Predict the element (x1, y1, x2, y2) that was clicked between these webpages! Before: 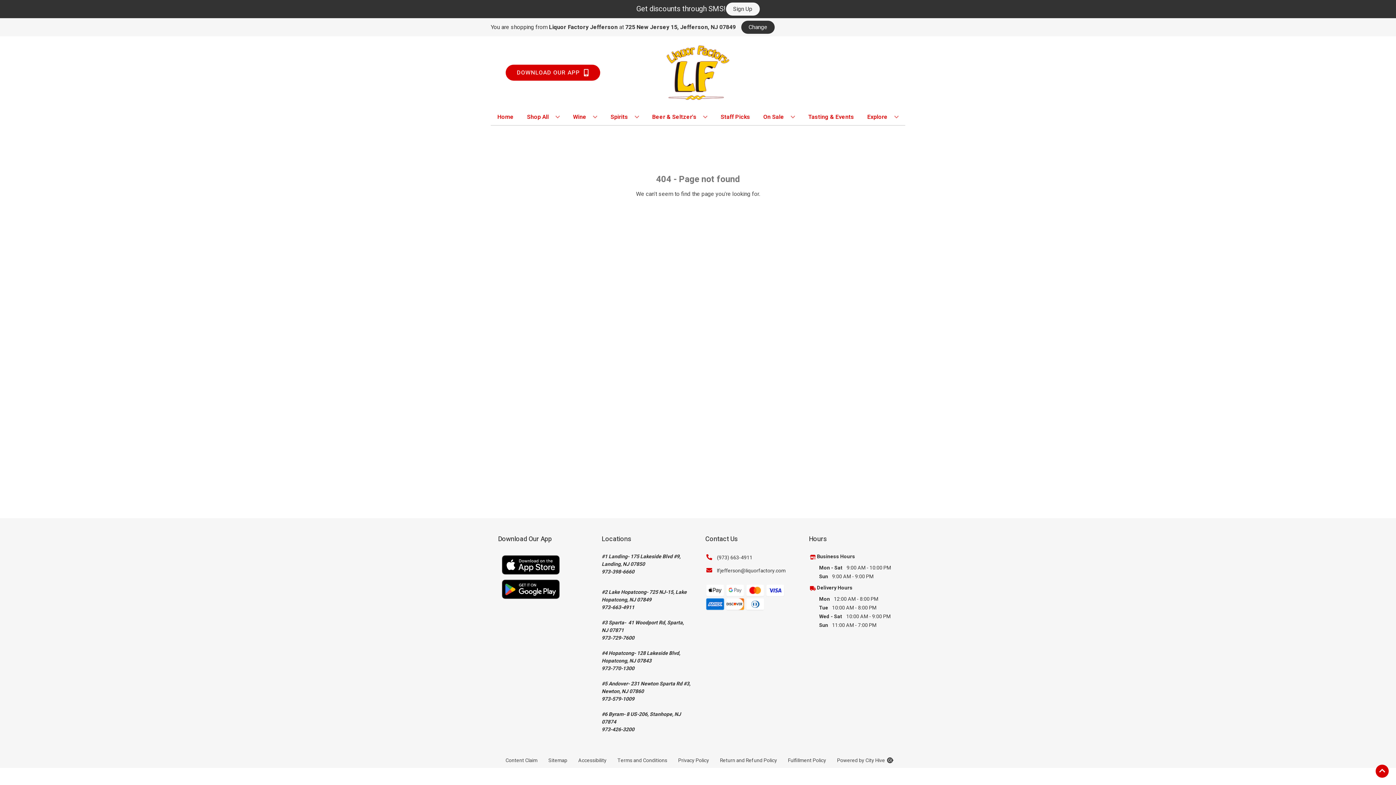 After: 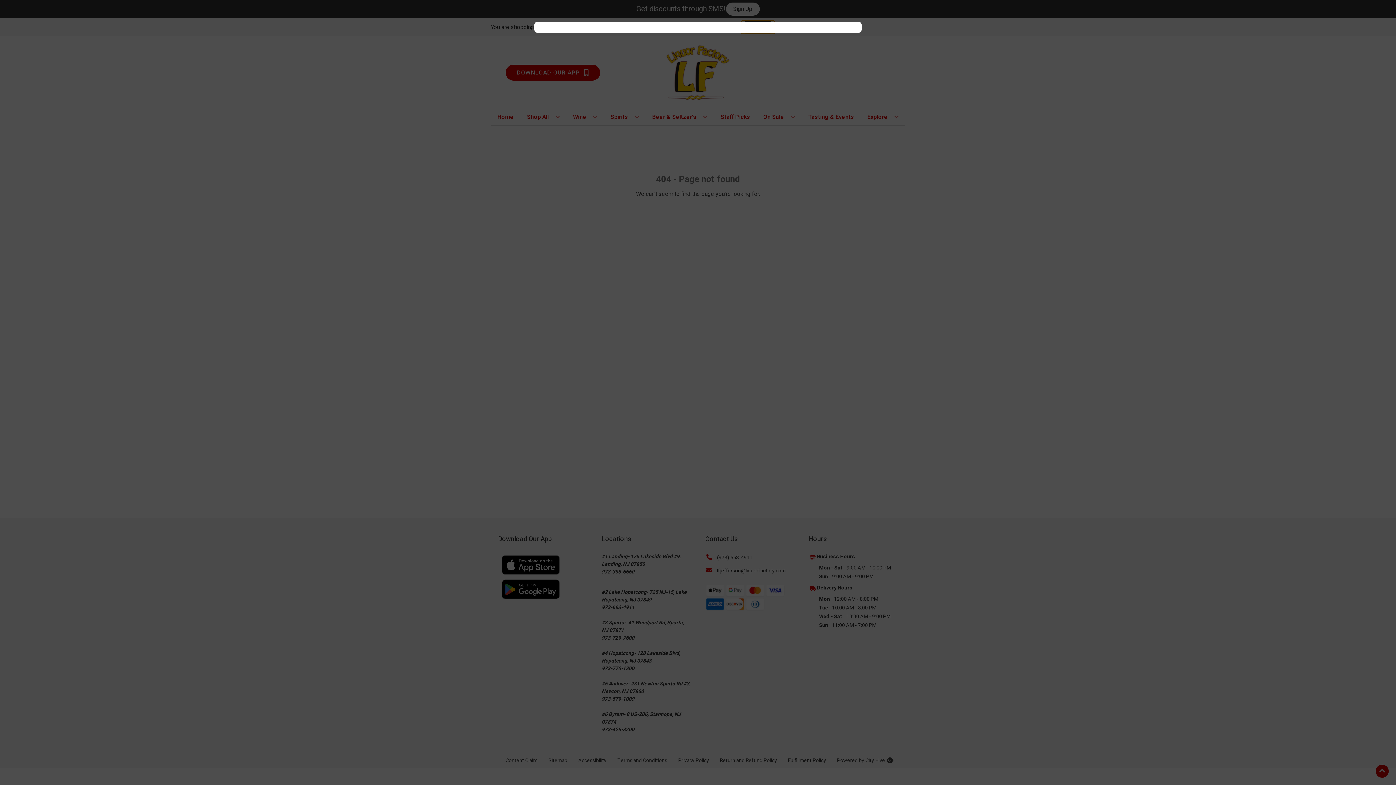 Action: label: Change store bbox: (741, 20, 774, 33)